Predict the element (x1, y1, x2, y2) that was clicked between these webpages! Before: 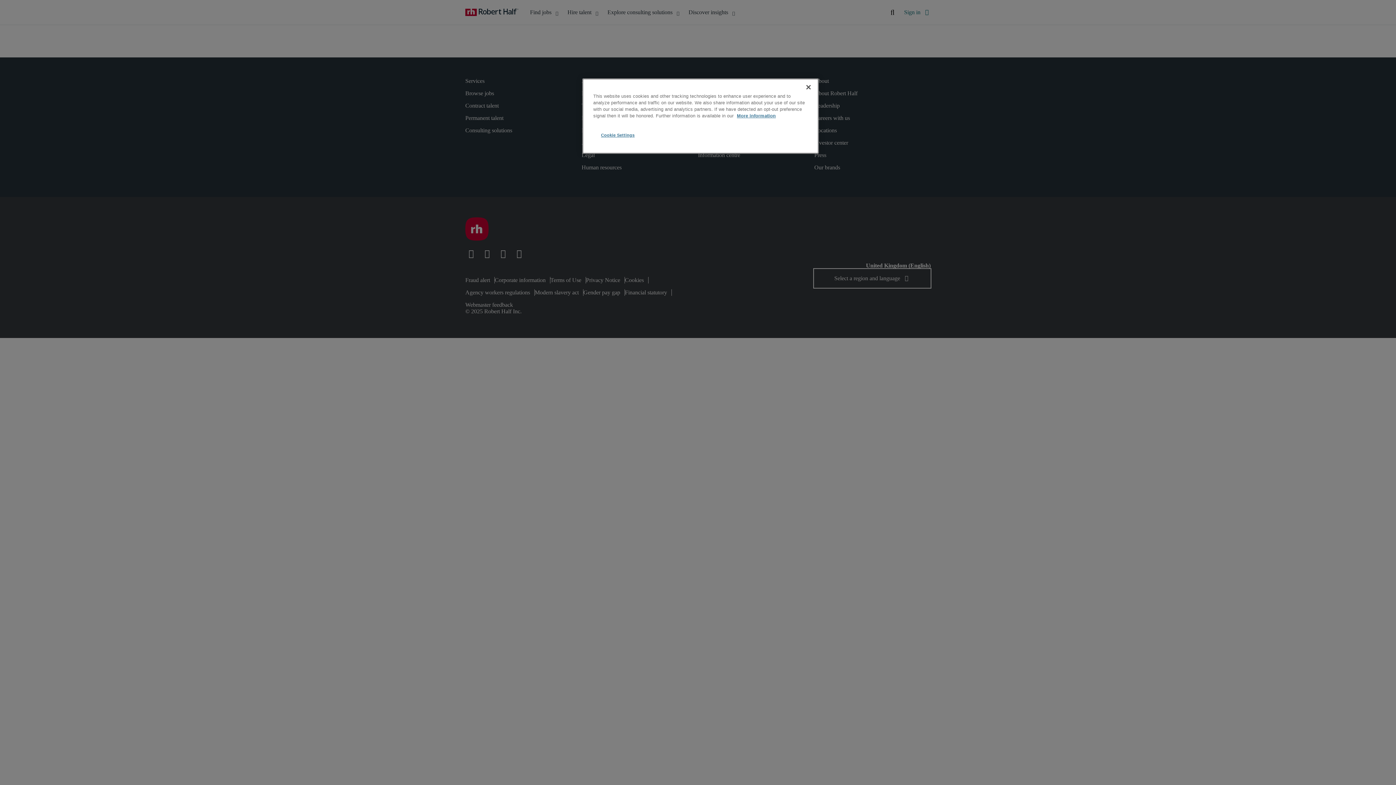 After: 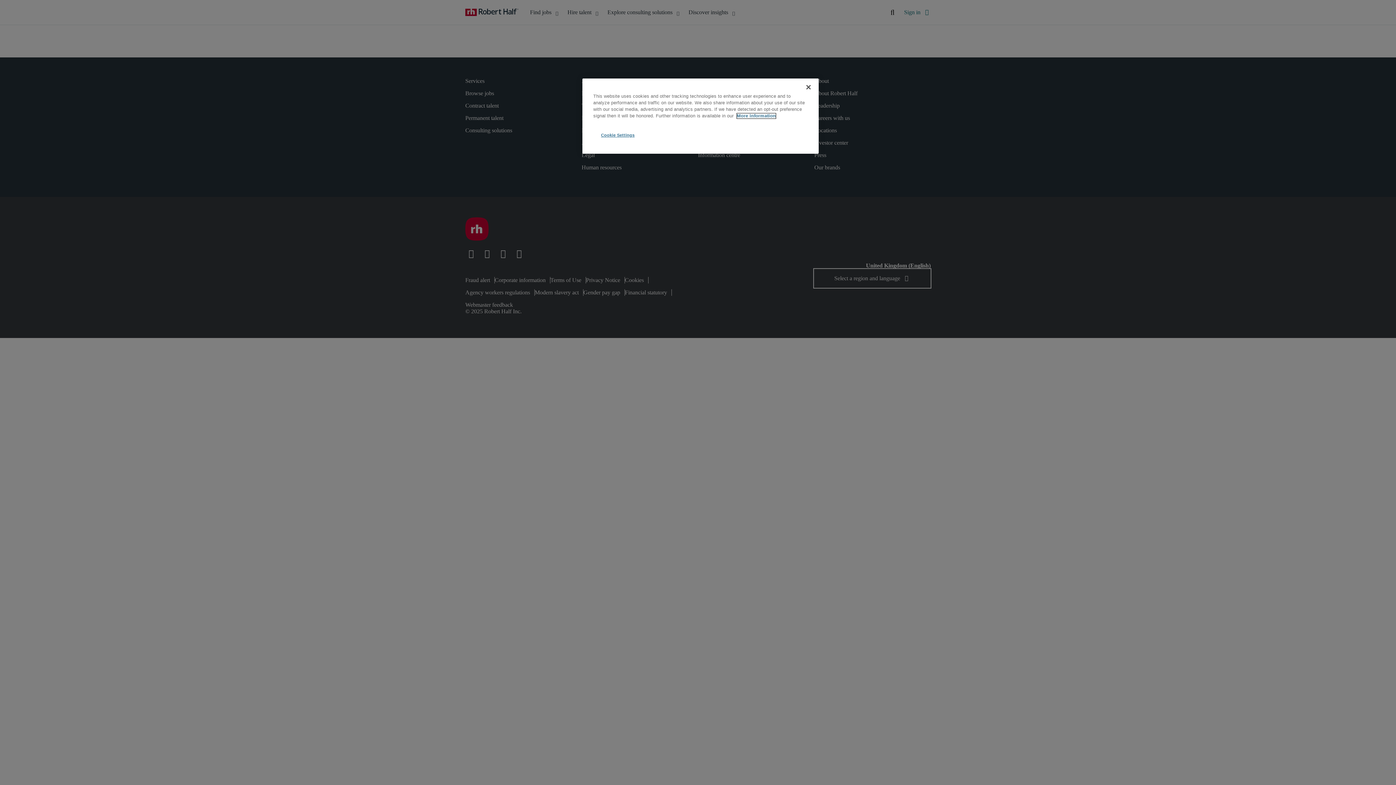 Action: bbox: (737, 113, 776, 118) label: More information about your privacy, opens in a new tab